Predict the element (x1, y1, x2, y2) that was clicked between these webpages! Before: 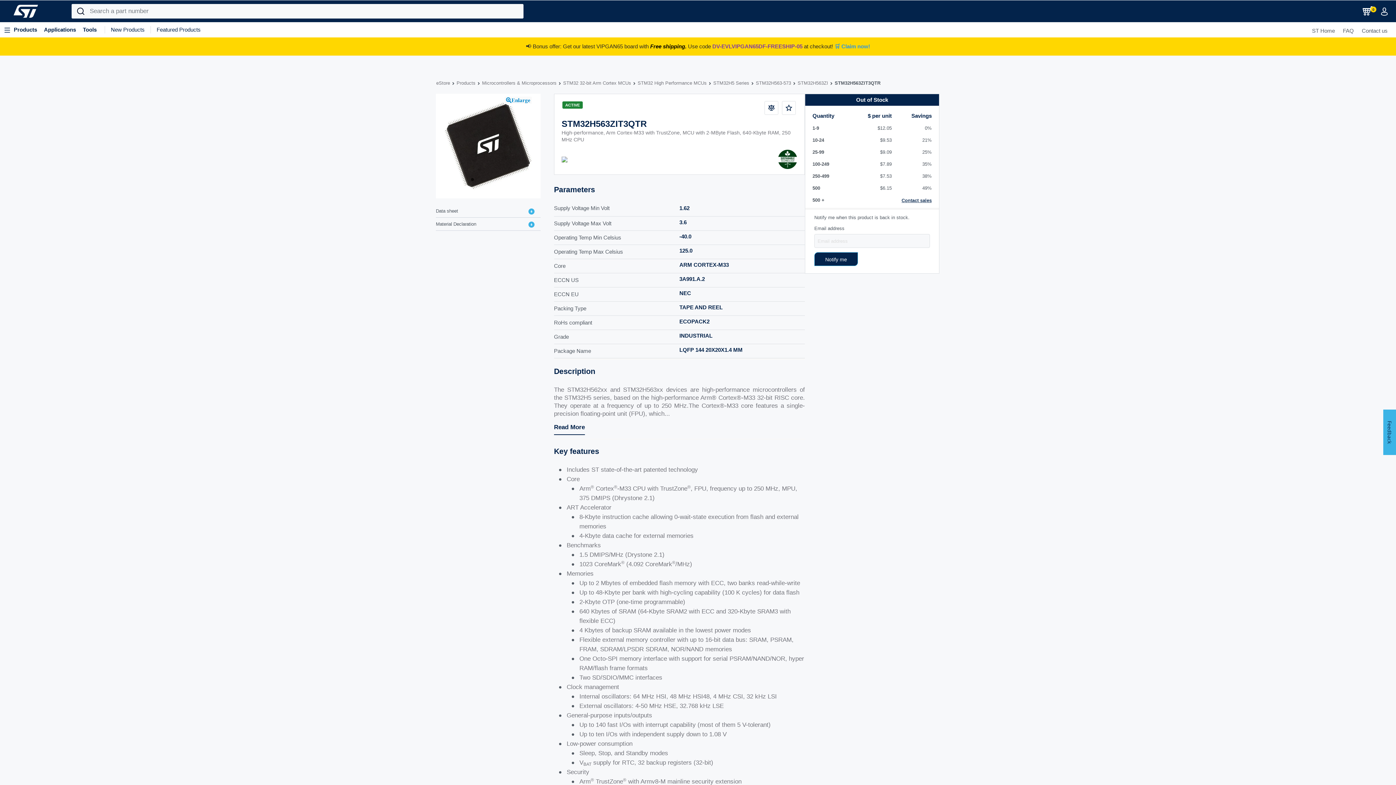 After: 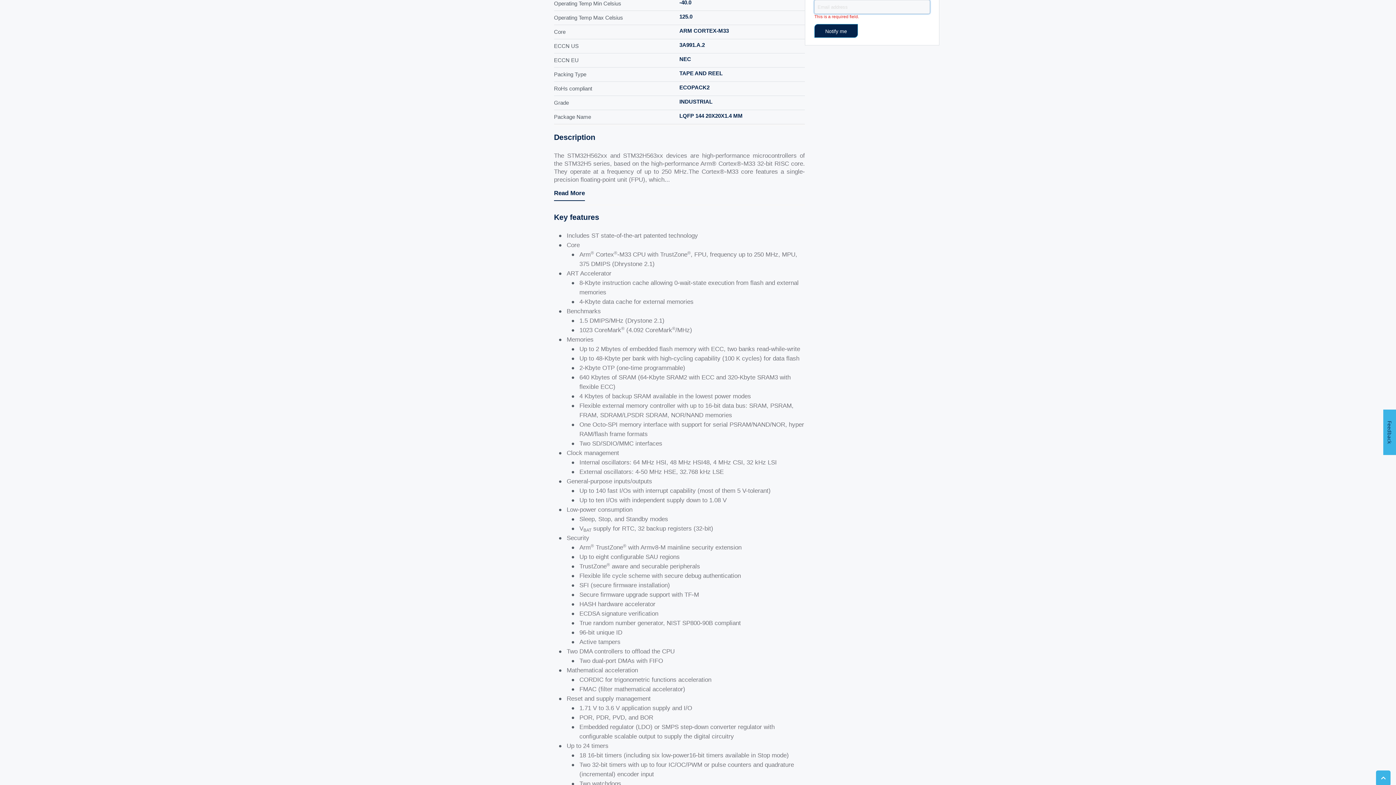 Action: bbox: (814, 252, 858, 266) label: Notify me